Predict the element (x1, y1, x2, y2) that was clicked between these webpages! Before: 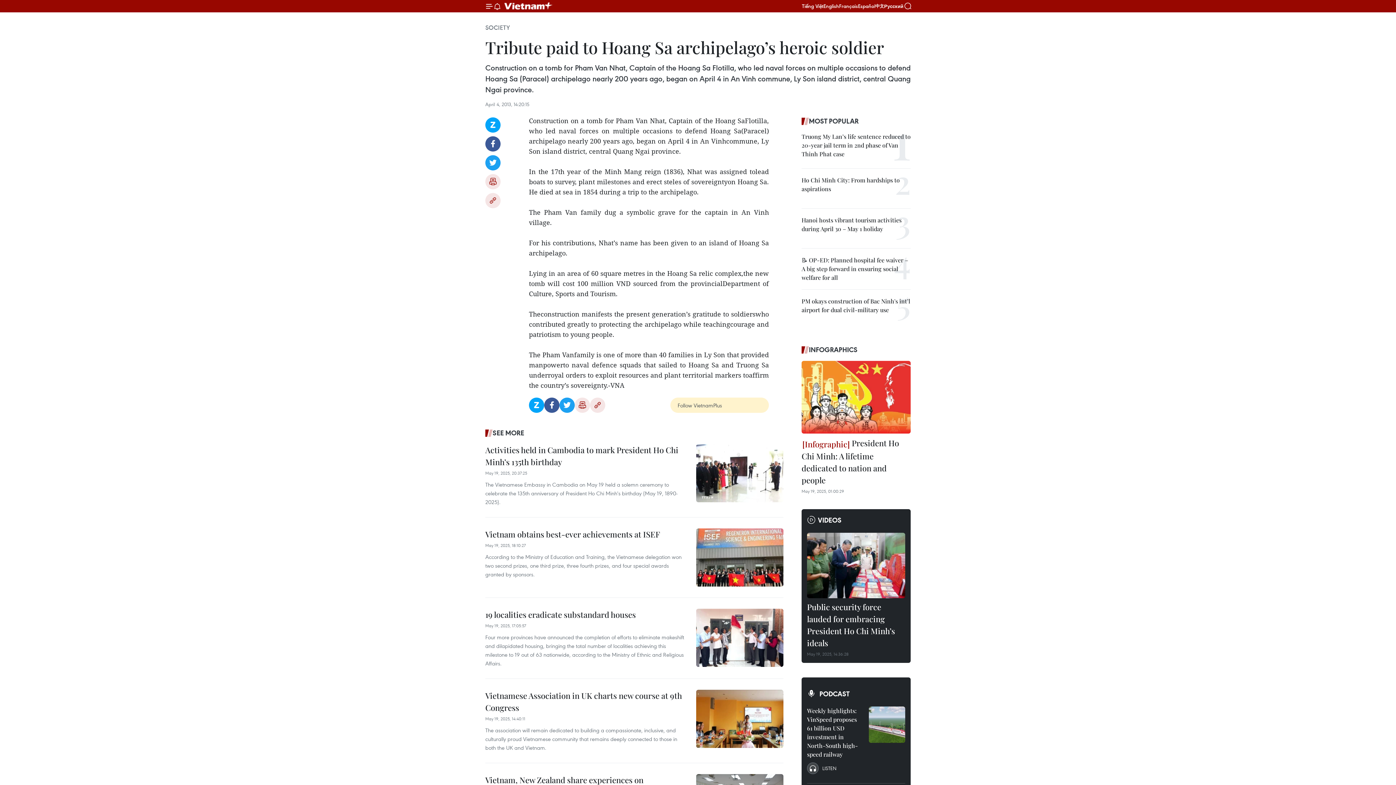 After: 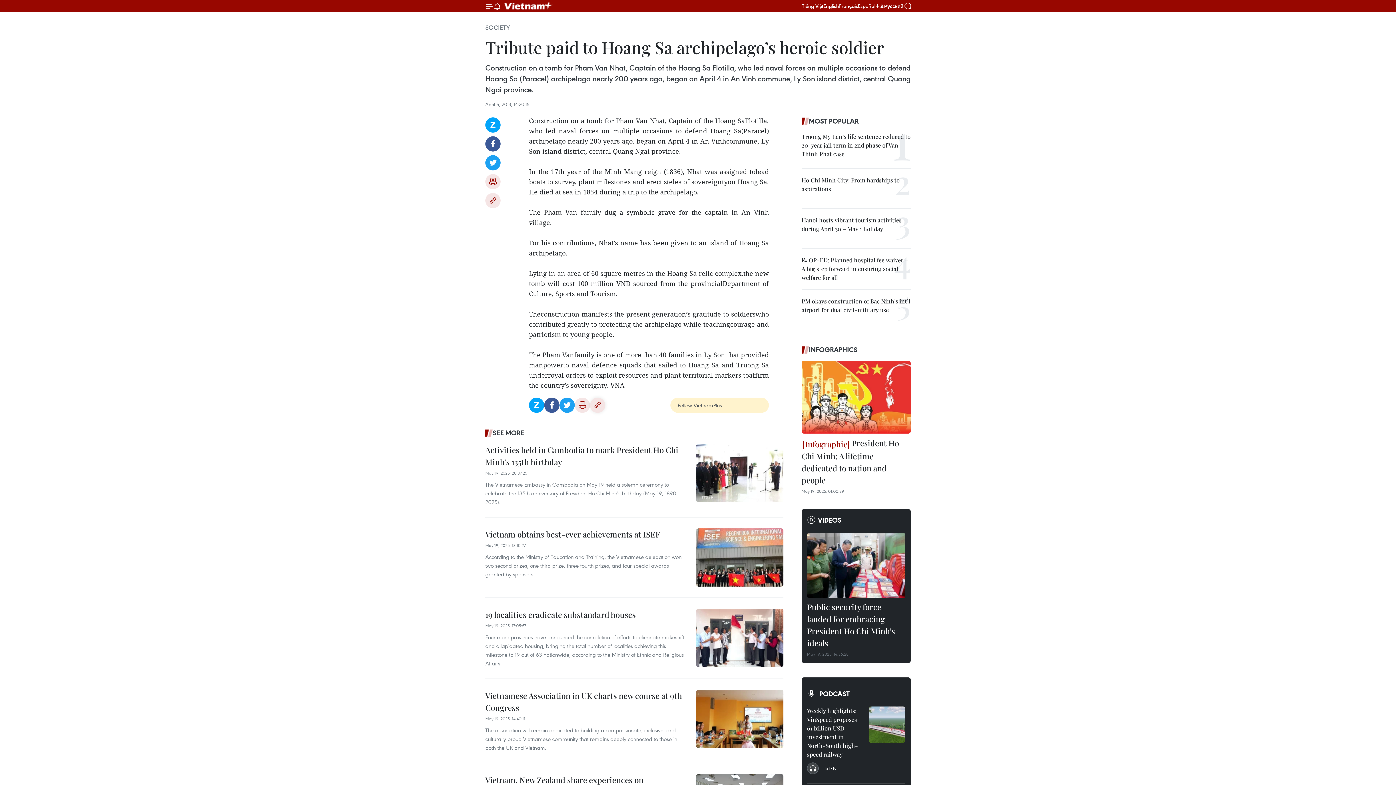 Action: label: Copy link bbox: (590, 397, 605, 413)